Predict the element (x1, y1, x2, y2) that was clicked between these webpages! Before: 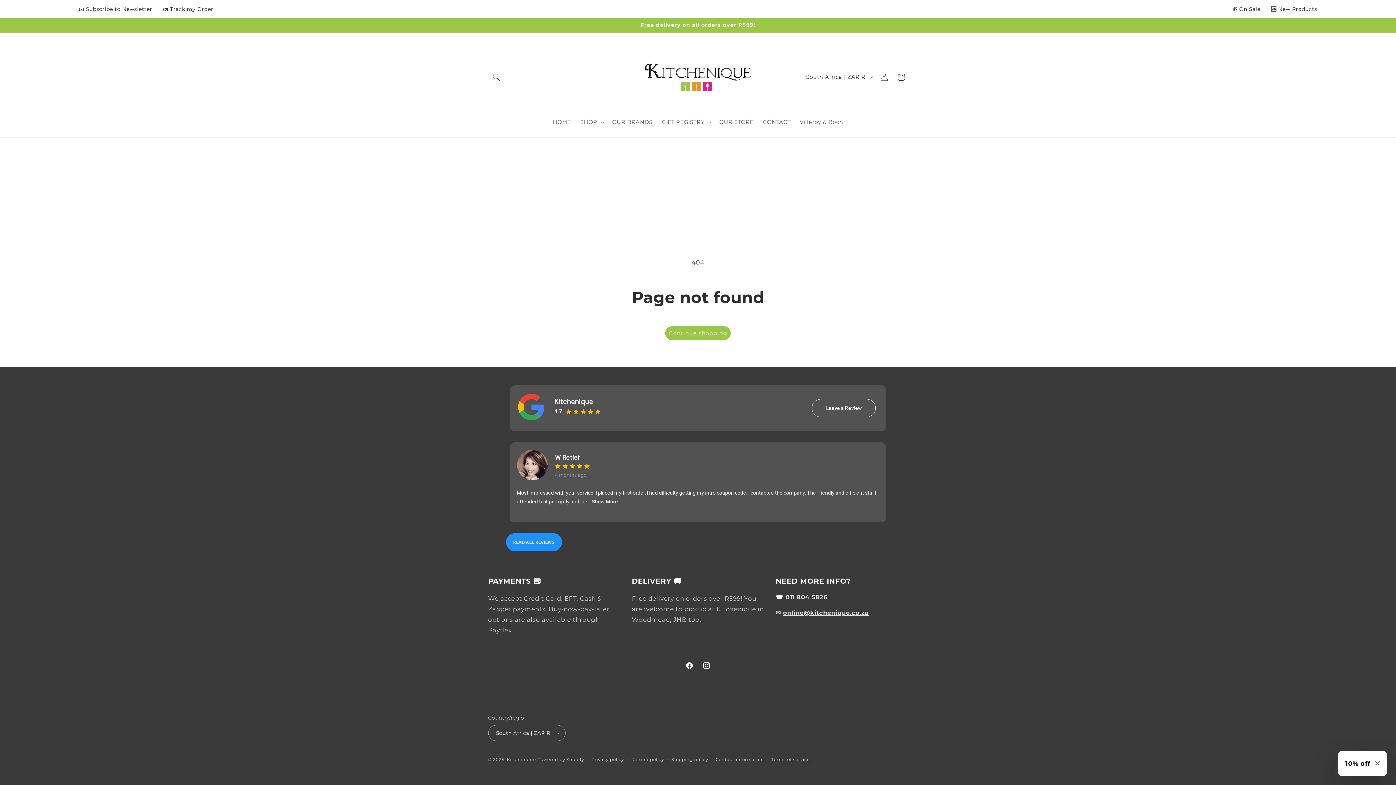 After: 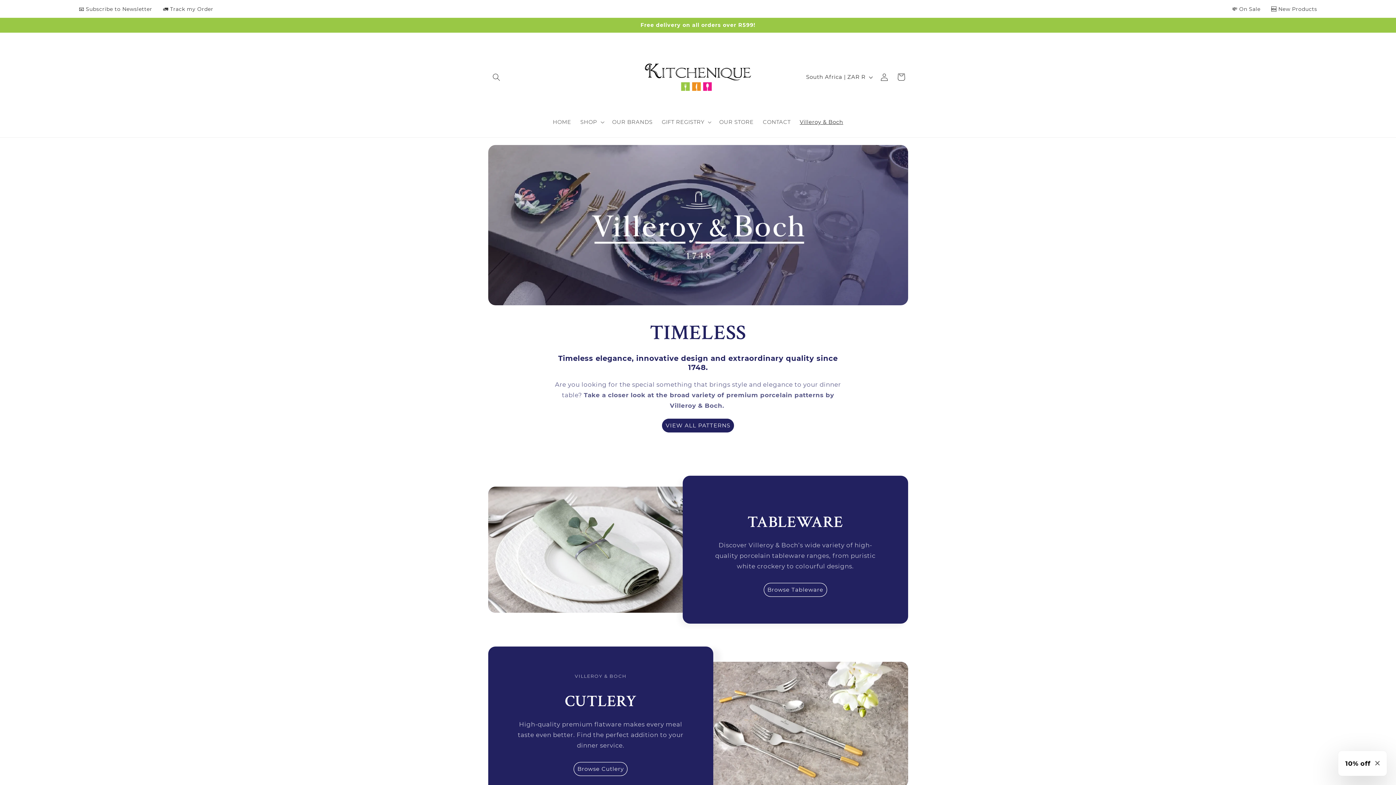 Action: bbox: (795, 114, 847, 130) label: Villeroy & Boch